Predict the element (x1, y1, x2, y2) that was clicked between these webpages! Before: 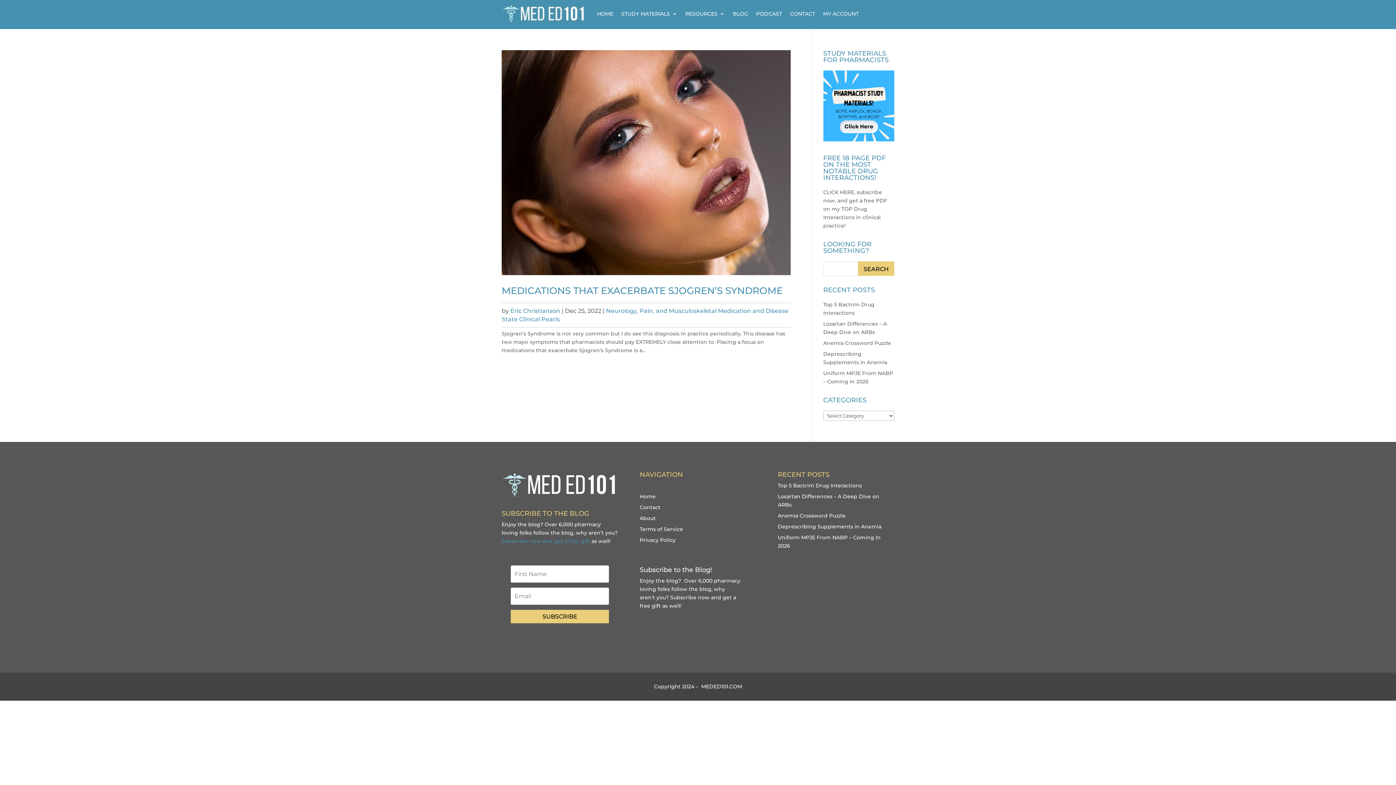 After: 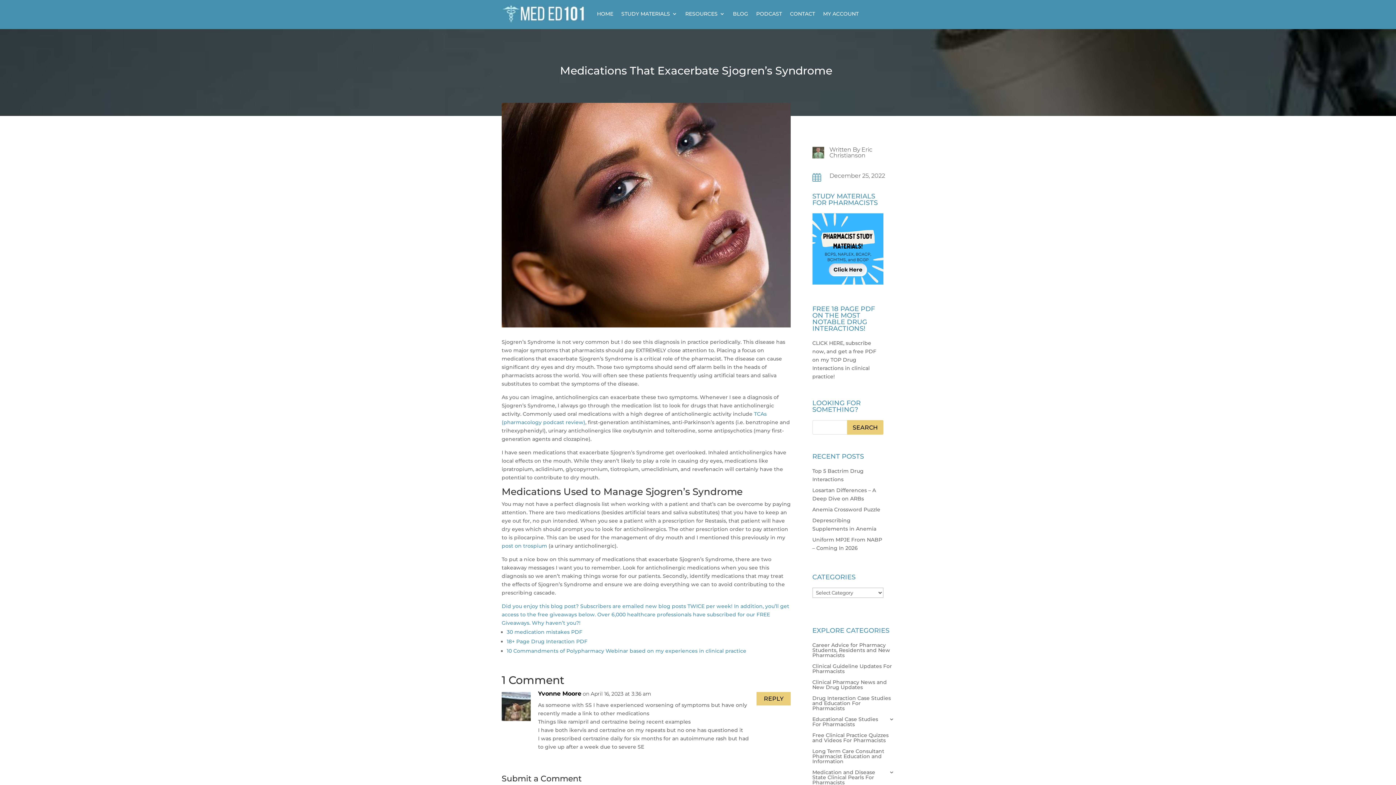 Action: bbox: (501, 50, 790, 275)